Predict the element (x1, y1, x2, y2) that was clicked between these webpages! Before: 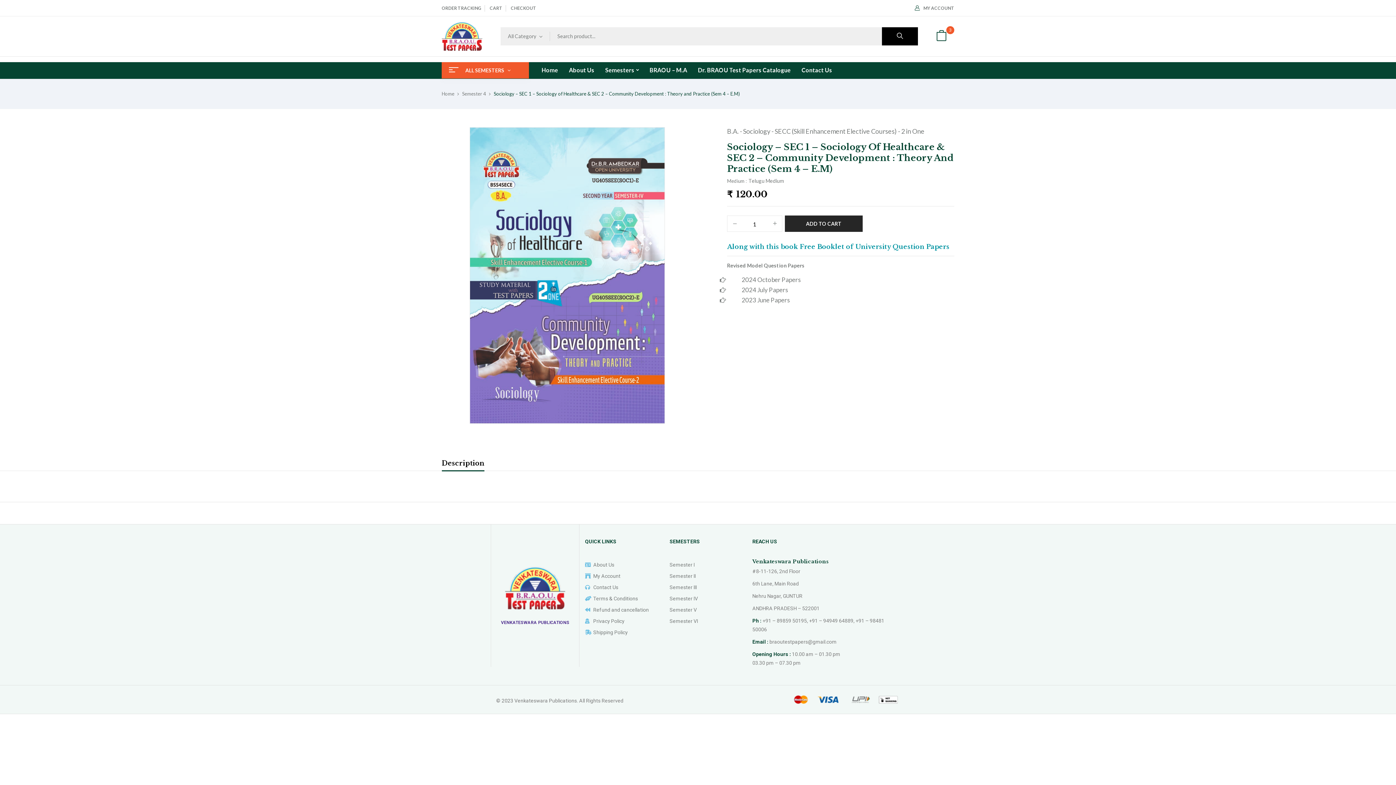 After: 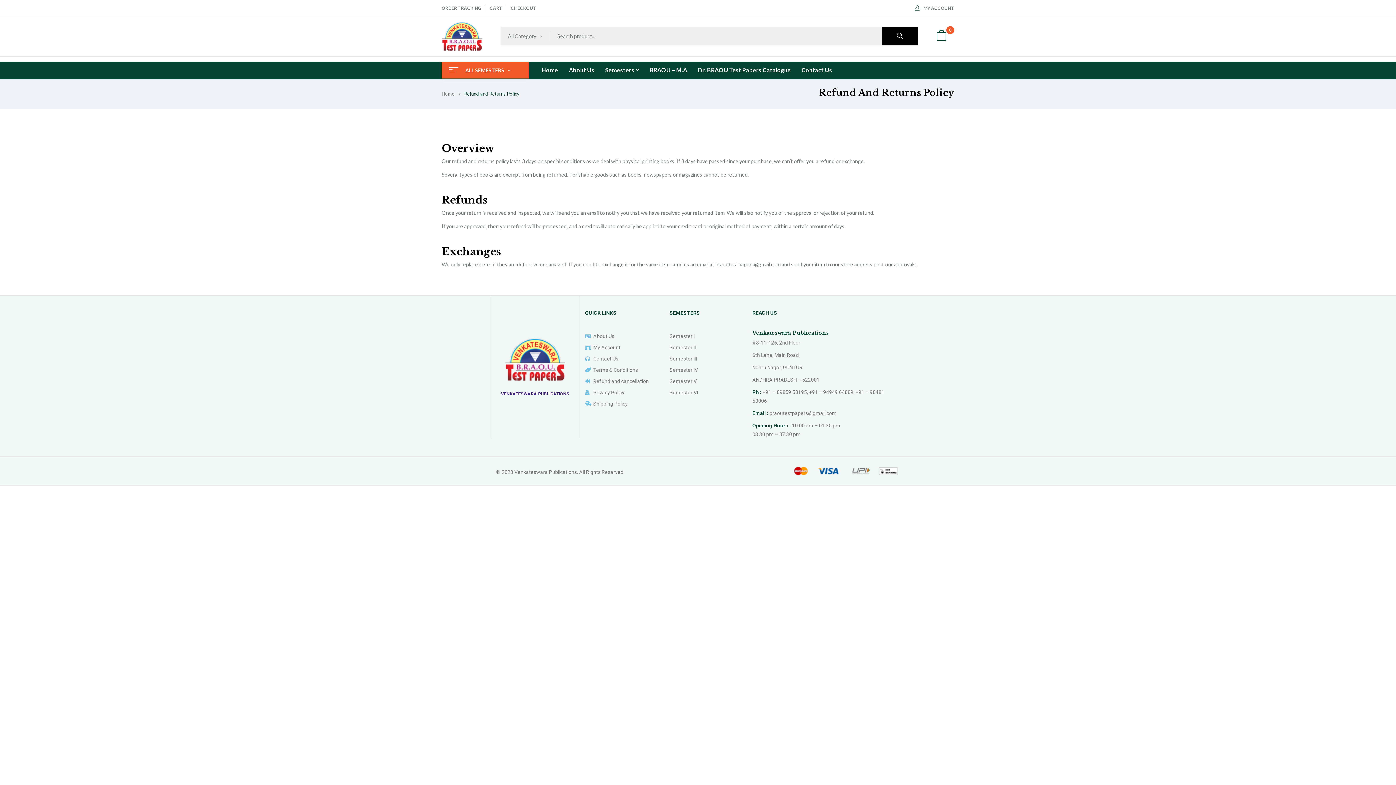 Action: label: Refund and cancellation bbox: (585, 605, 658, 614)